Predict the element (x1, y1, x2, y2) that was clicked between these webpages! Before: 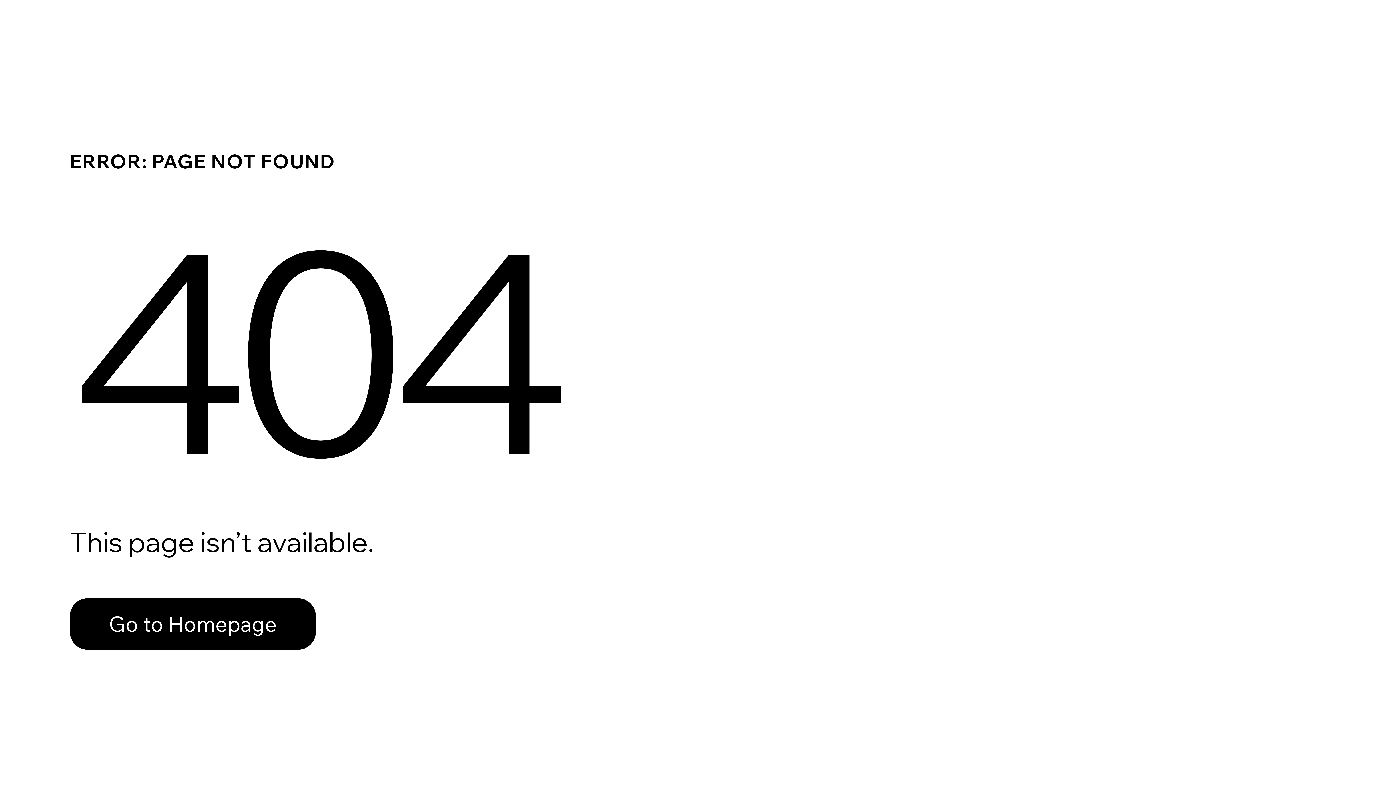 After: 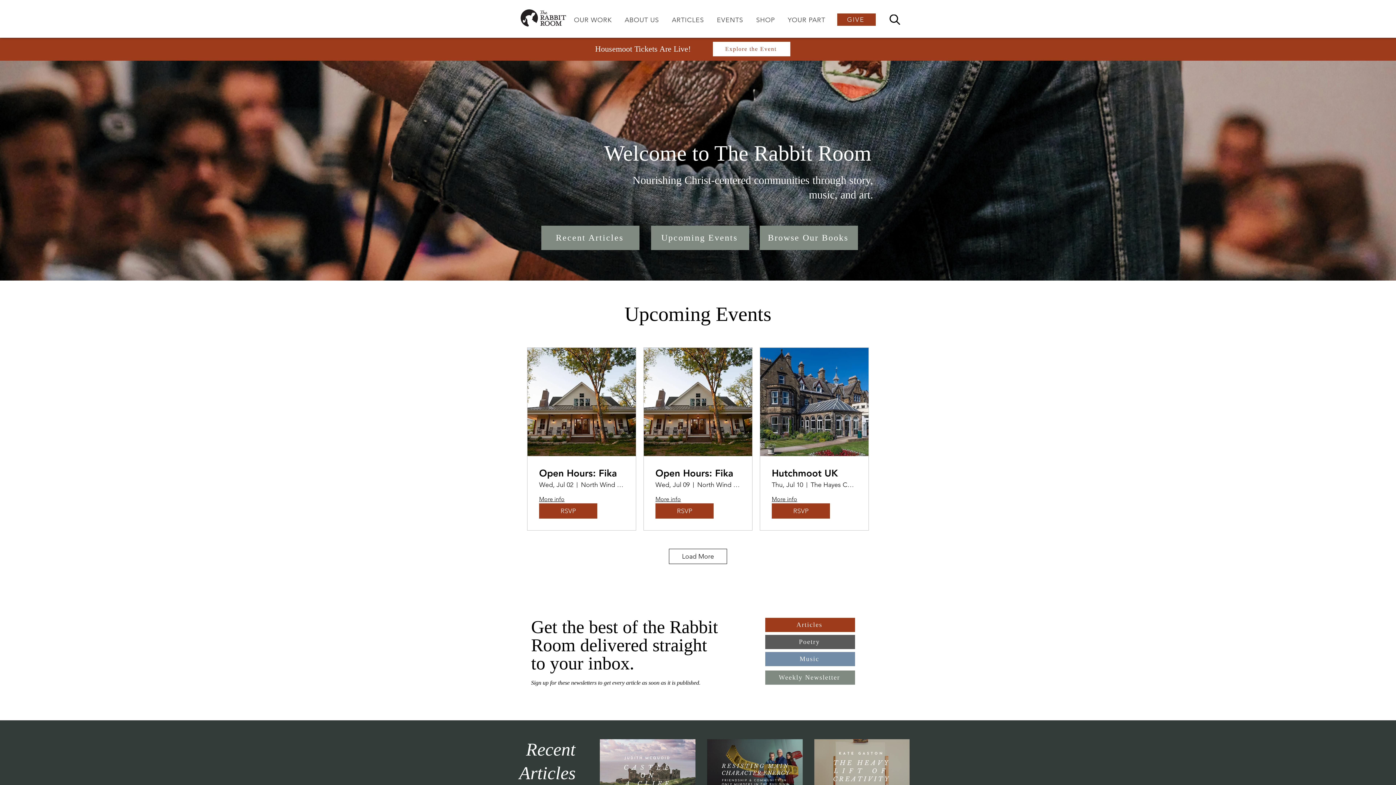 Action: bbox: (69, 598, 316, 650) label: Go to Homepage